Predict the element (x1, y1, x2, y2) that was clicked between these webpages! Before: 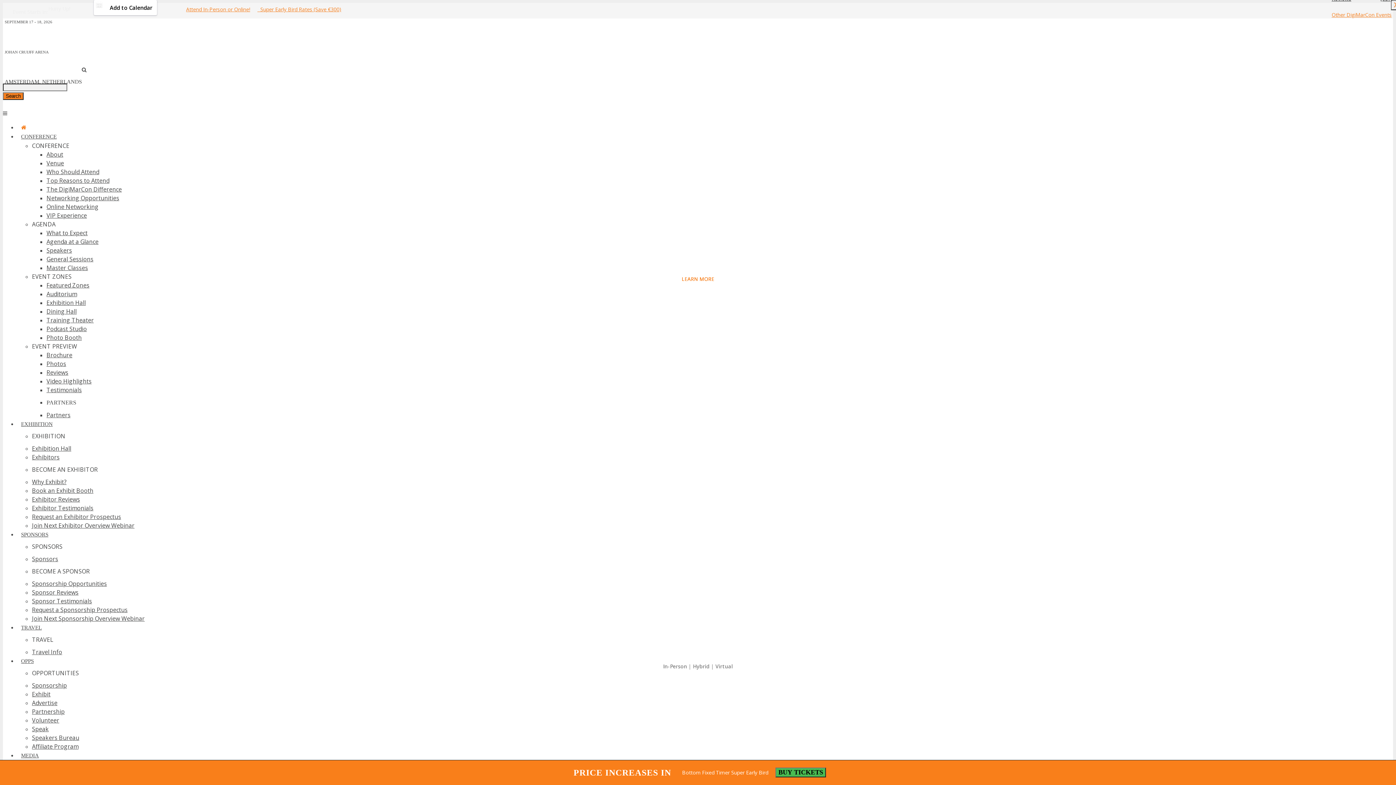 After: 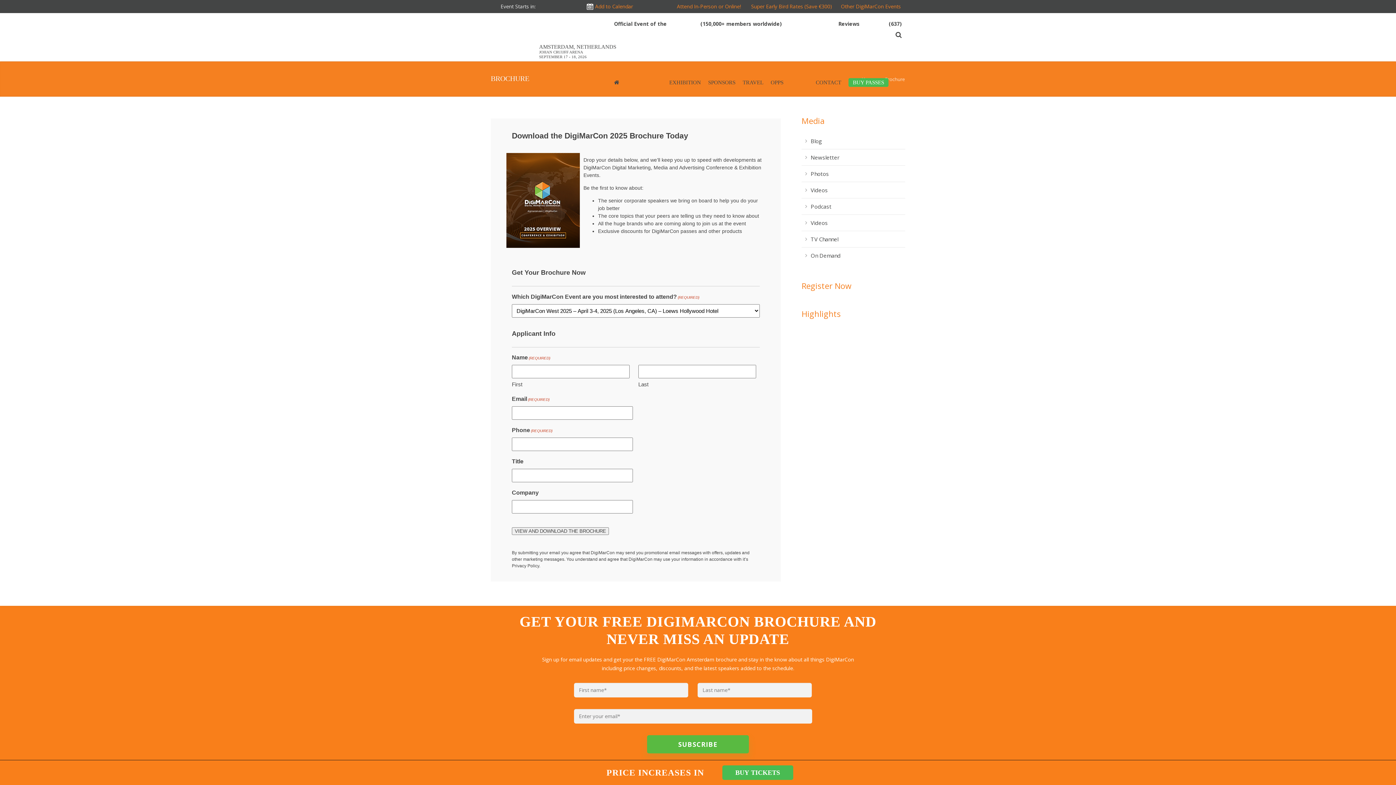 Action: label: MEDIA bbox: (17, 752, 42, 759)